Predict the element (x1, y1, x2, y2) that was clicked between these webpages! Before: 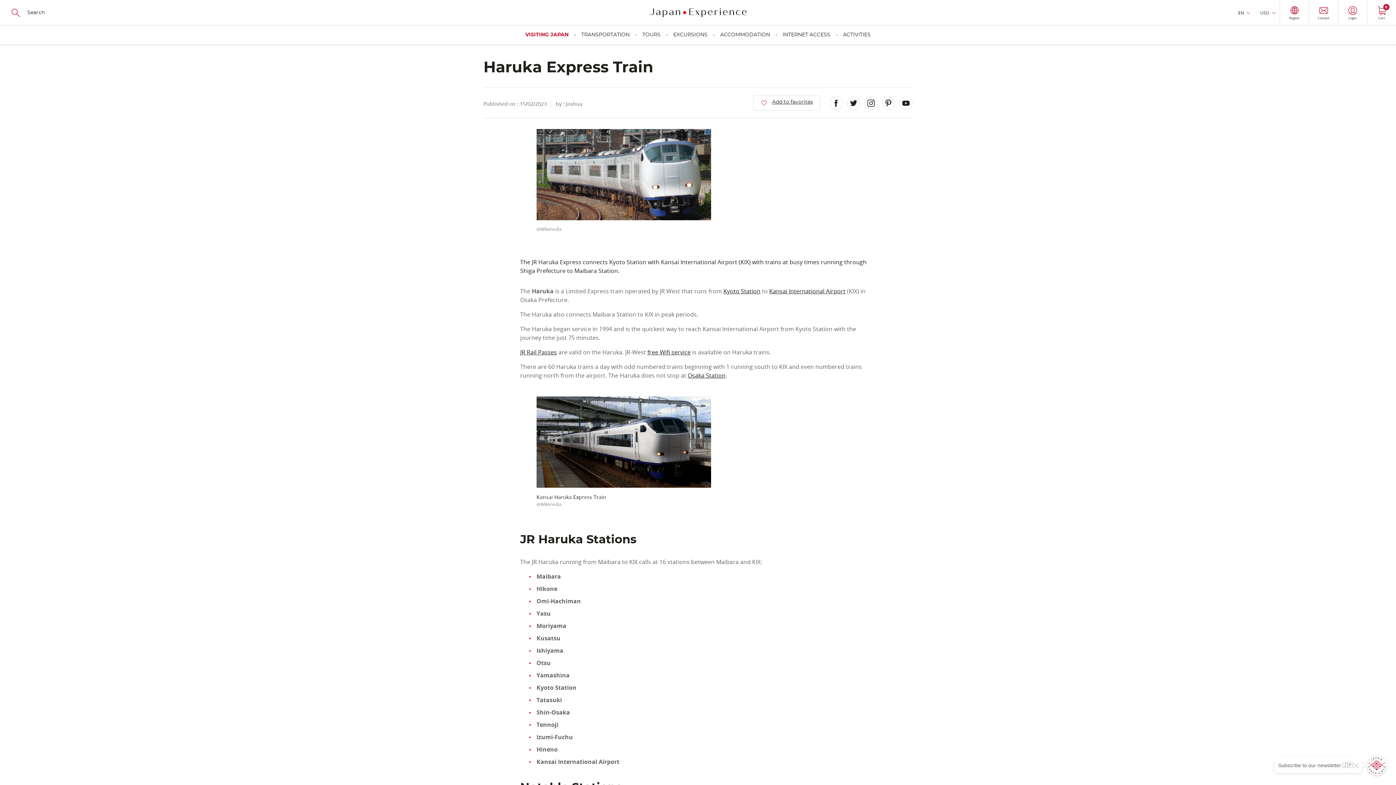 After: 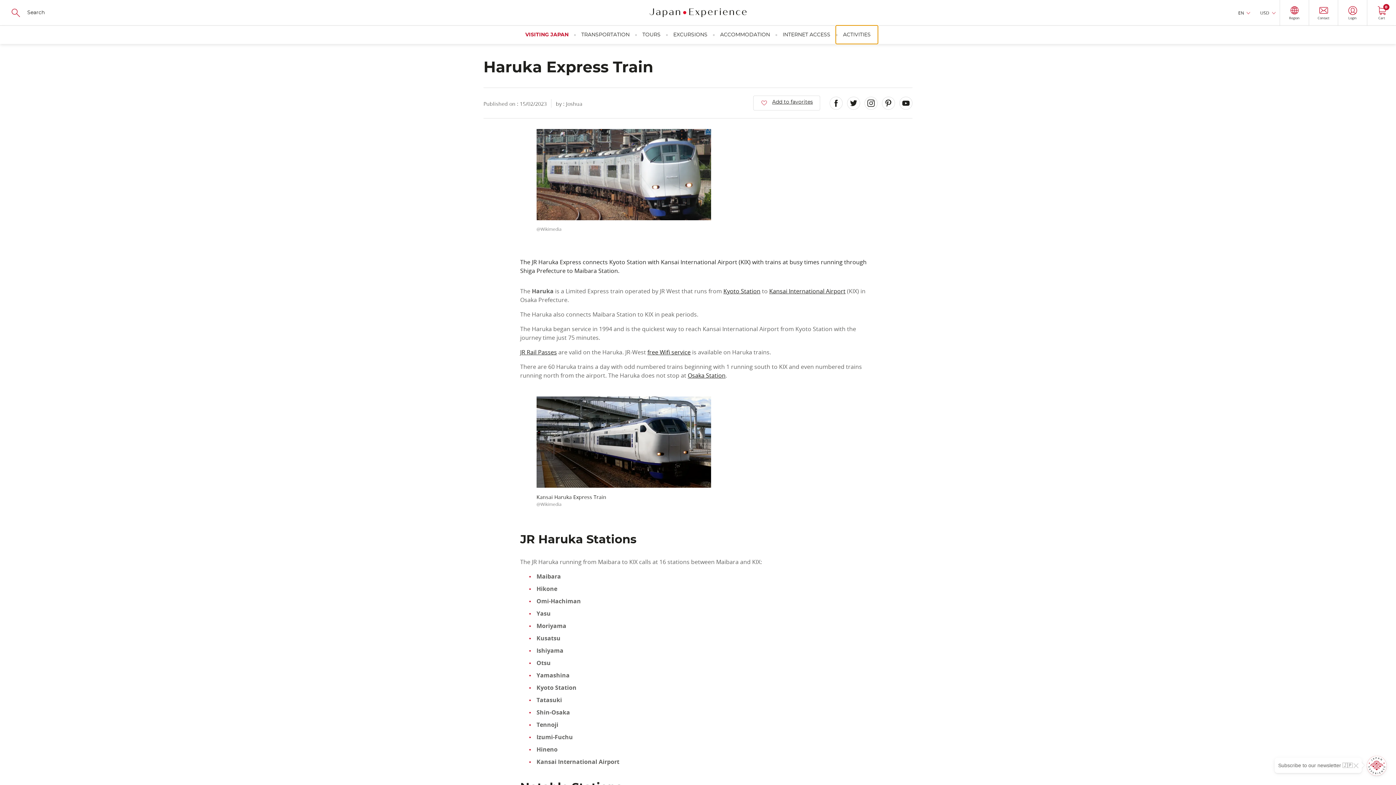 Action: label: ACTIVITIES bbox: (843, 25, 870, 44)